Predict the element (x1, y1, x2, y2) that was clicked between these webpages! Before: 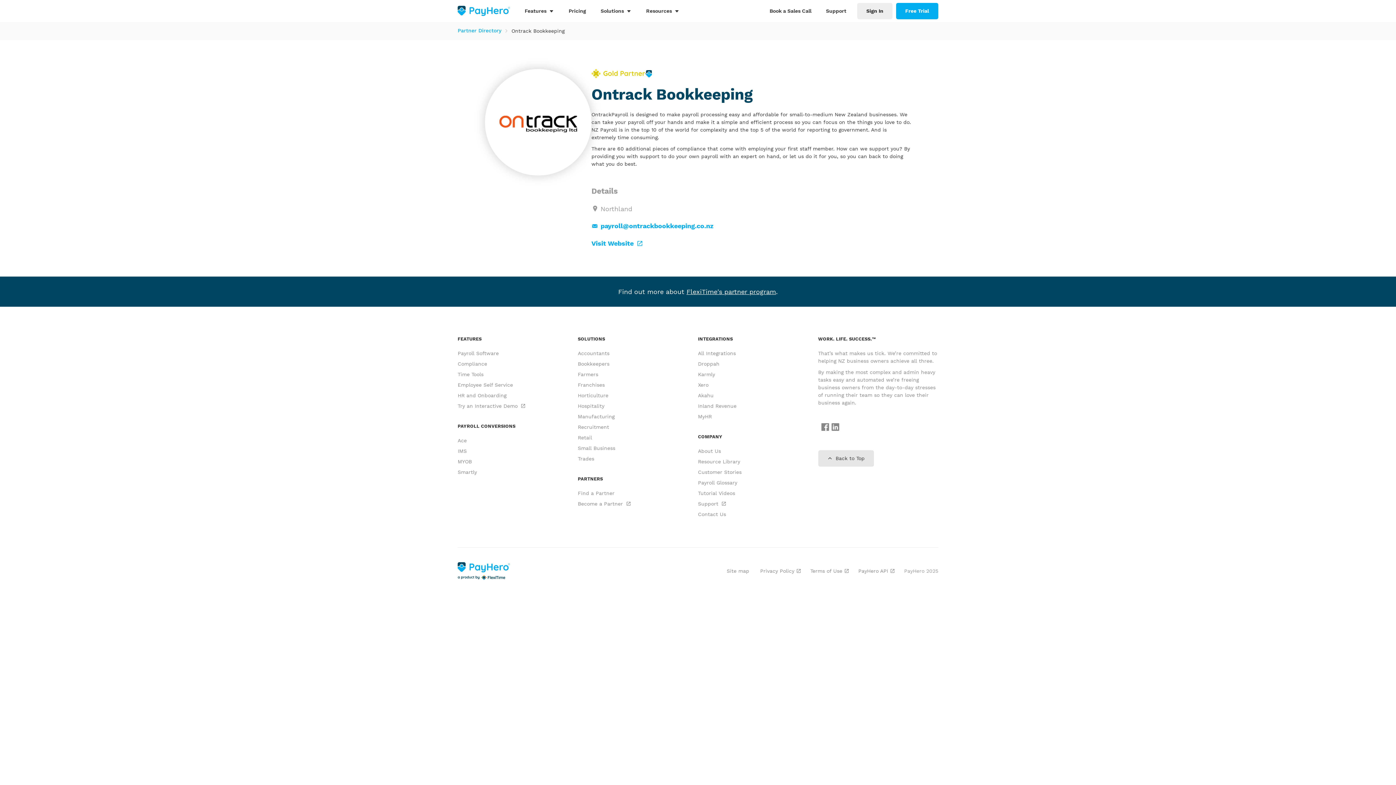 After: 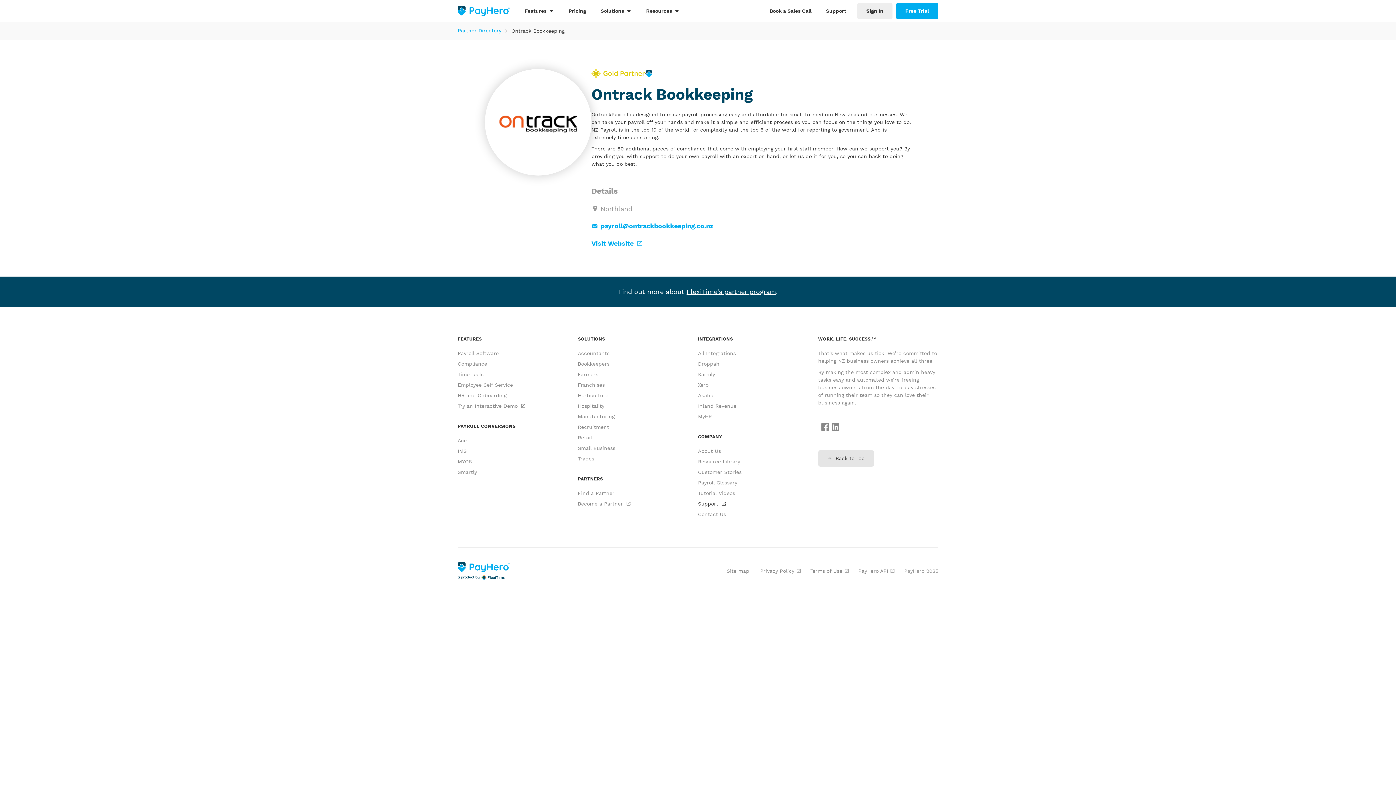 Action: bbox: (698, 500, 725, 508) label: Support 